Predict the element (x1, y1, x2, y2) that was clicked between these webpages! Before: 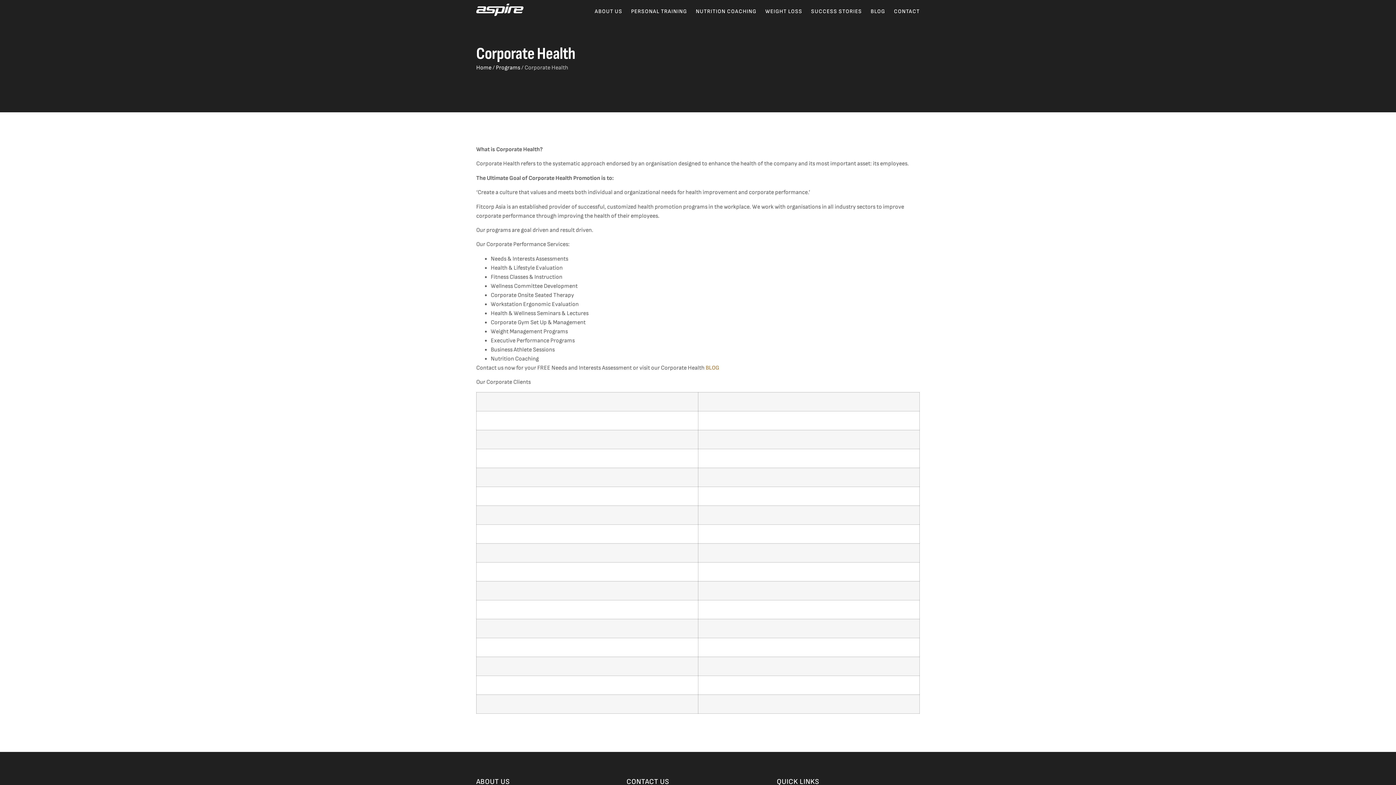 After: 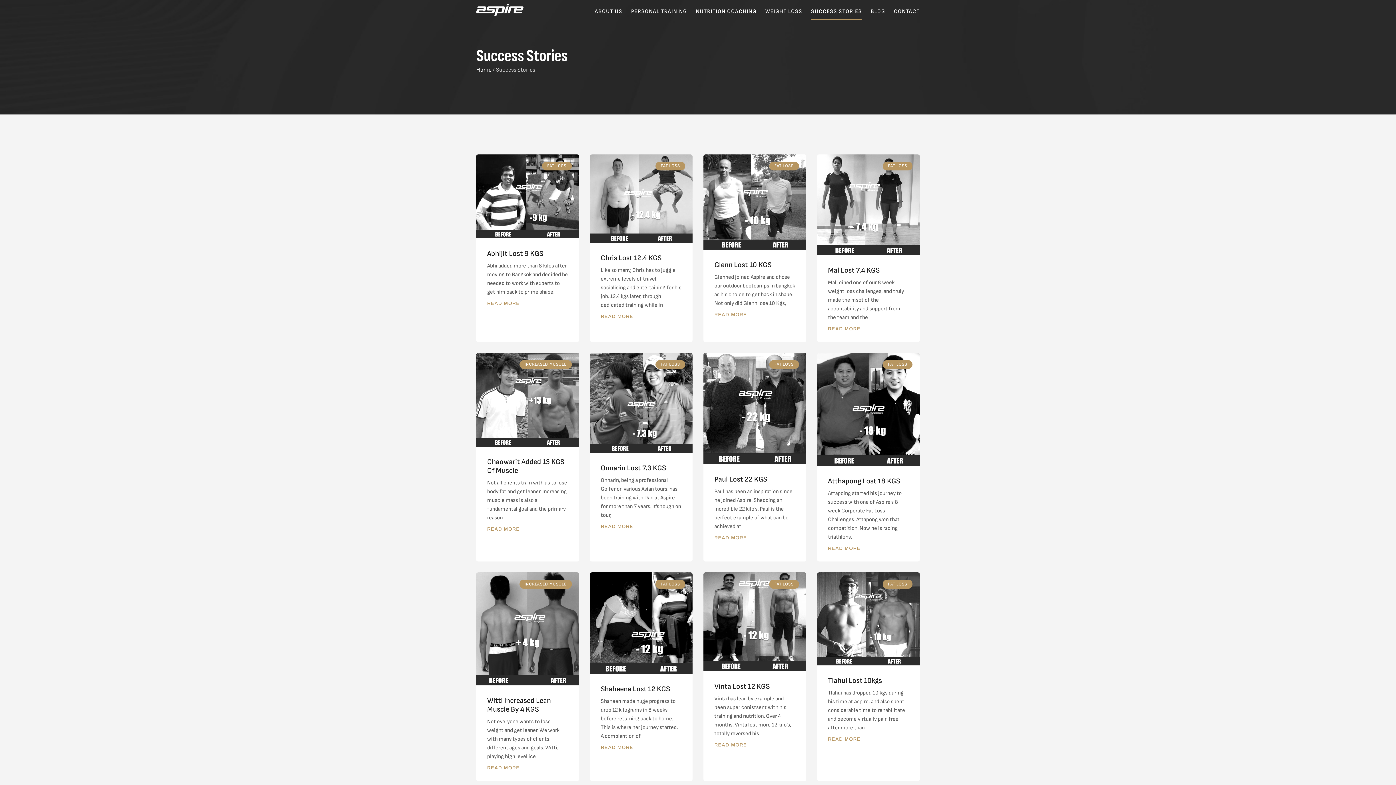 Action: bbox: (811, 3, 862, 19) label: SUCCESS STORIES